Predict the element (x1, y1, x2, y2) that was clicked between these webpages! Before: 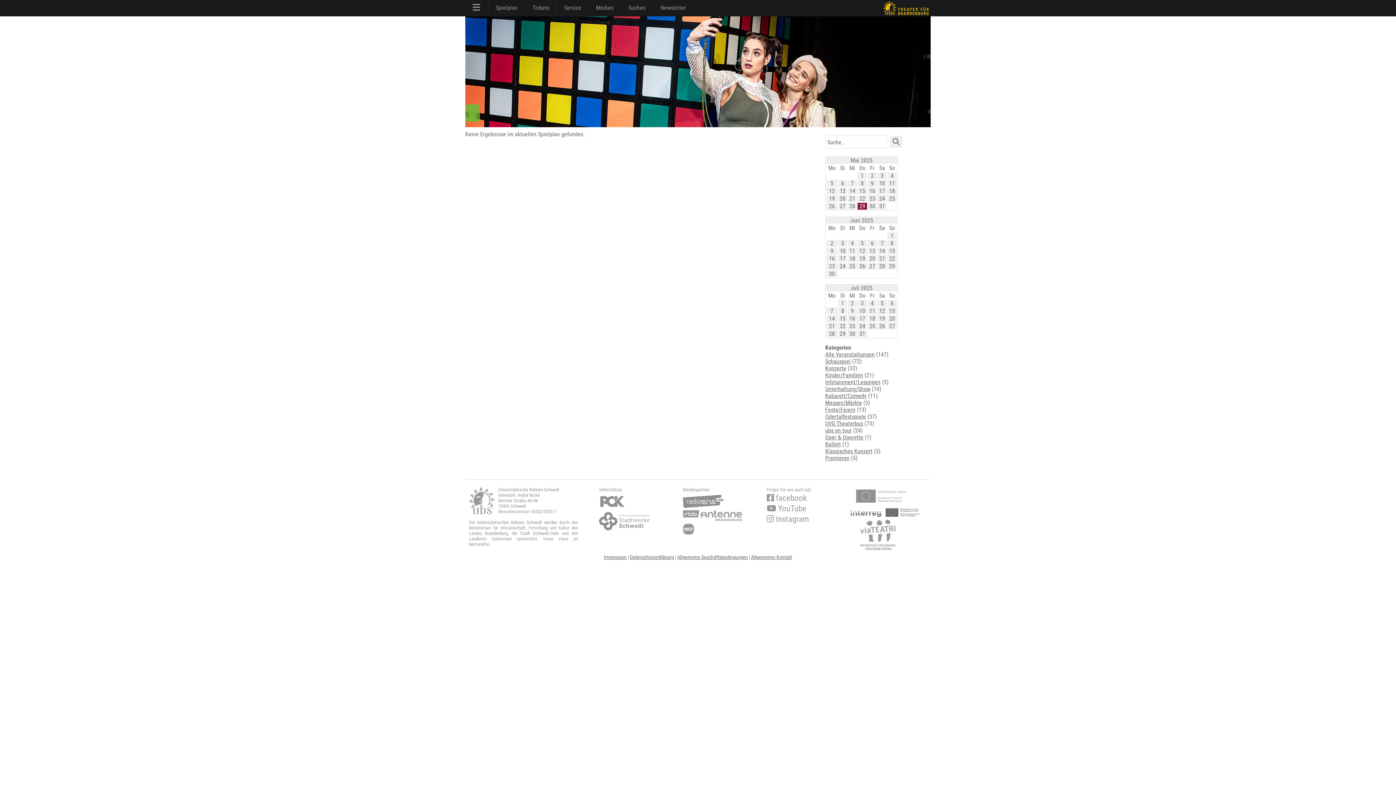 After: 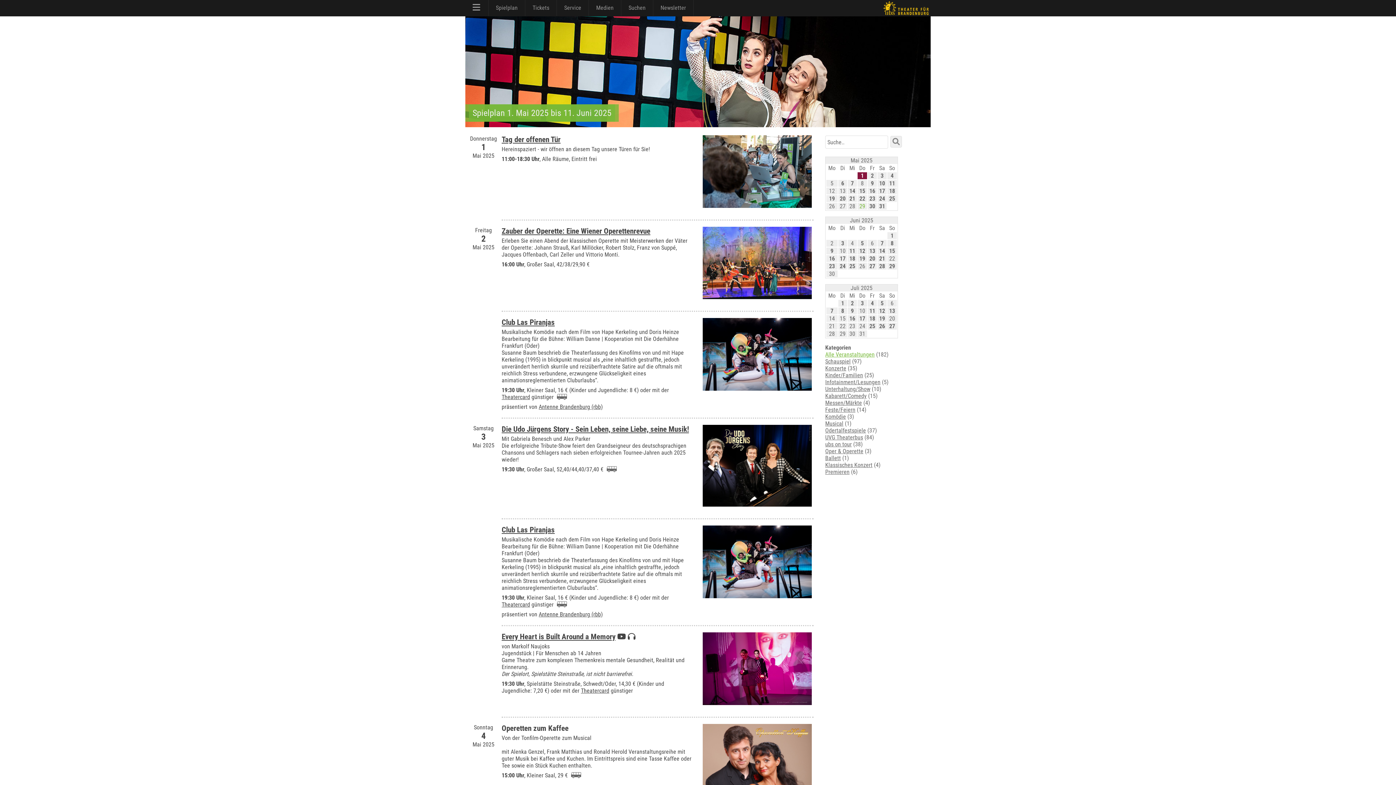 Action: bbox: (861, 172, 864, 179) label: 1